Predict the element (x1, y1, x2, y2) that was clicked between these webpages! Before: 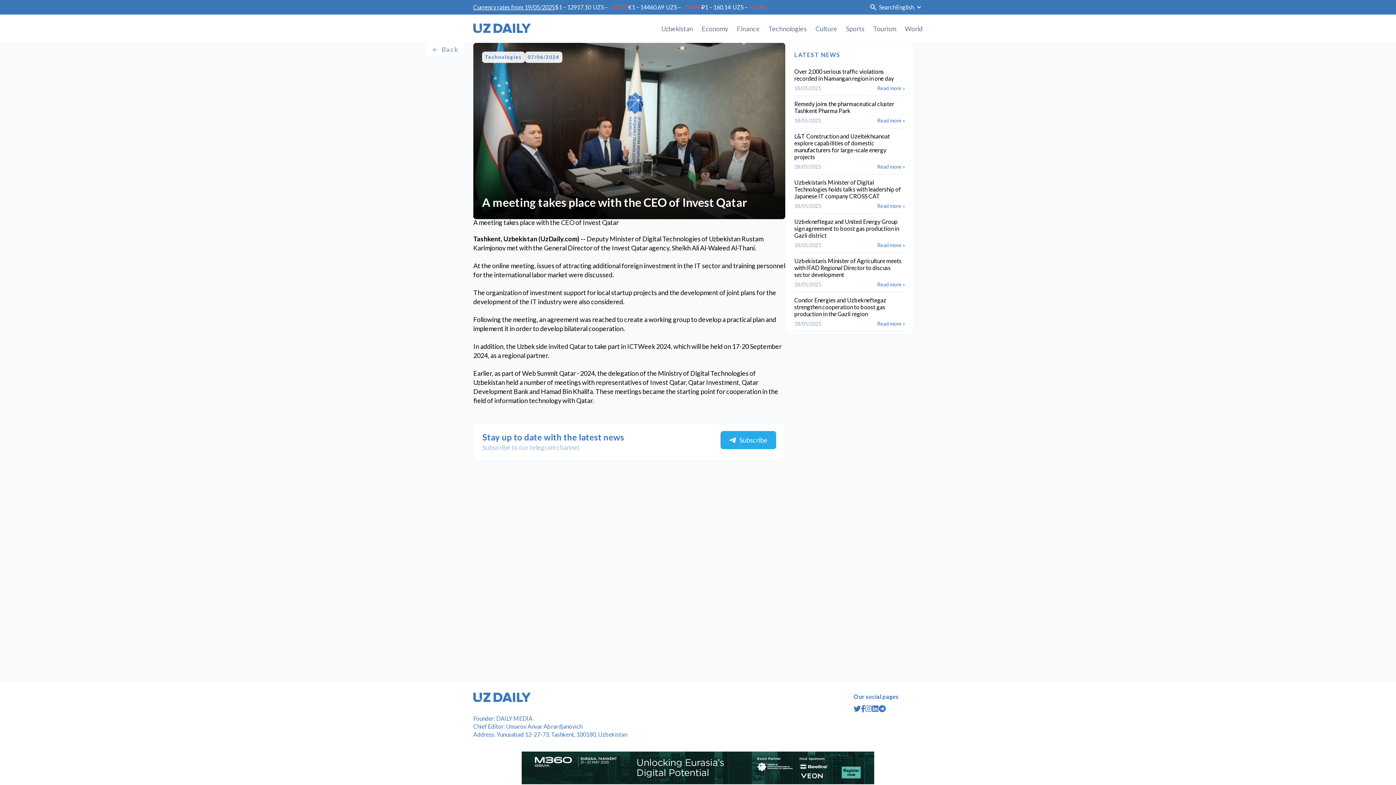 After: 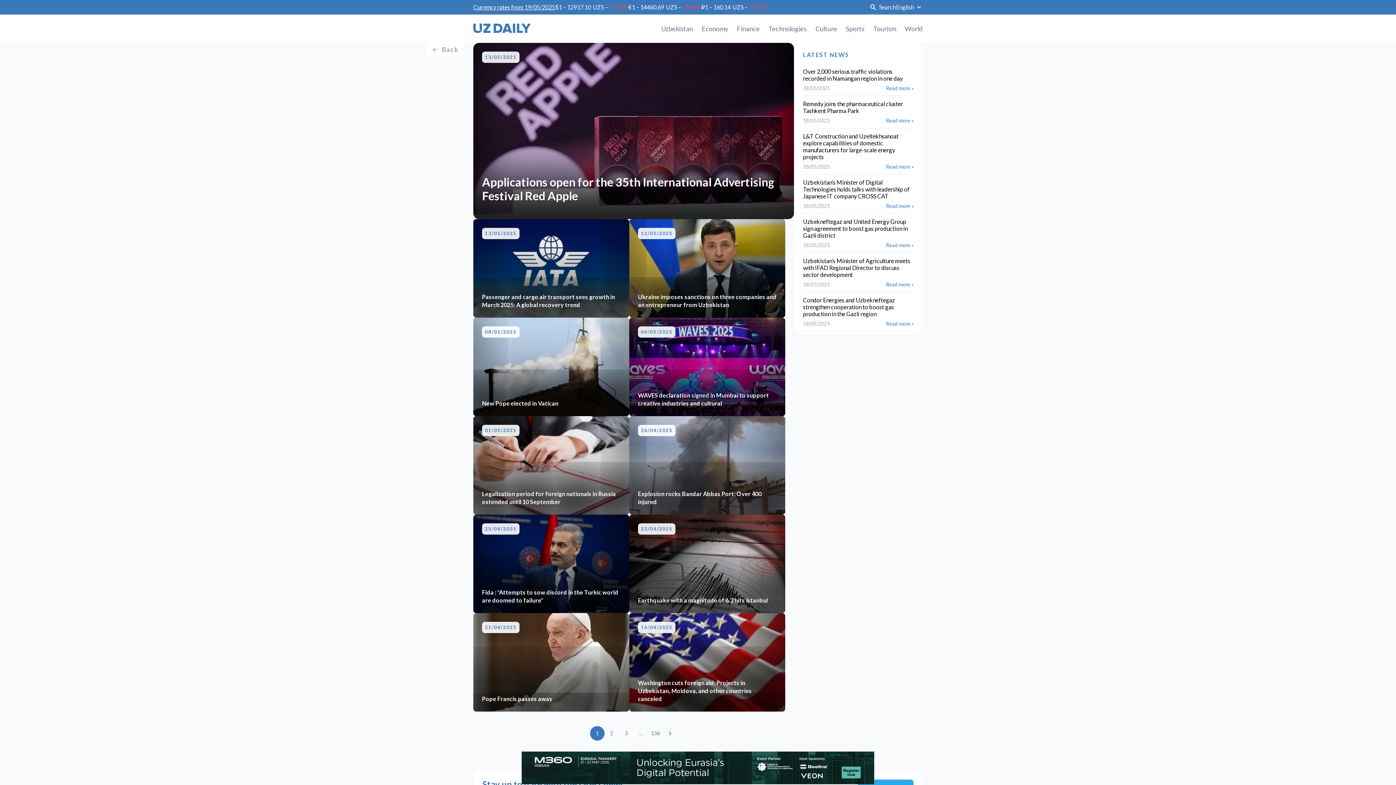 Action: label: World bbox: (905, 14, 922, 42)